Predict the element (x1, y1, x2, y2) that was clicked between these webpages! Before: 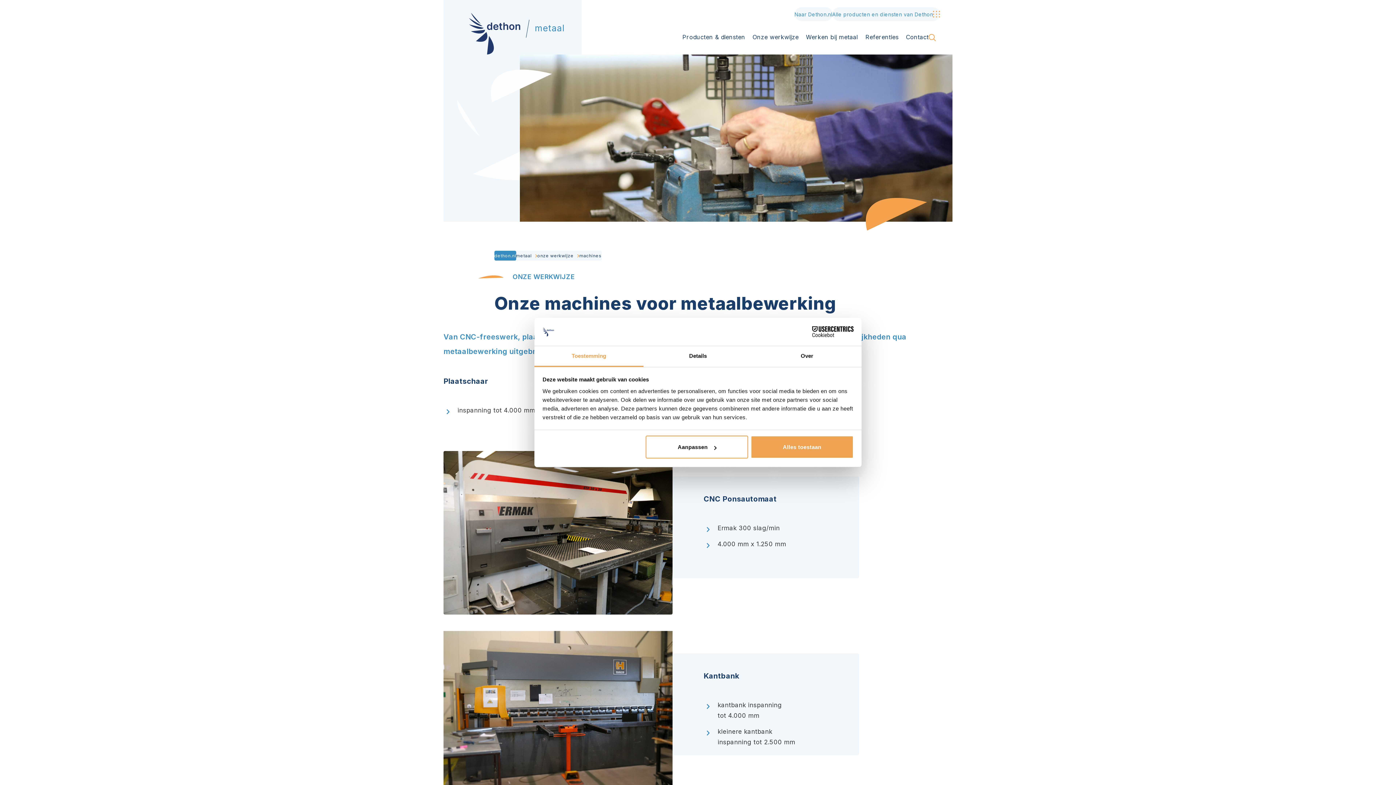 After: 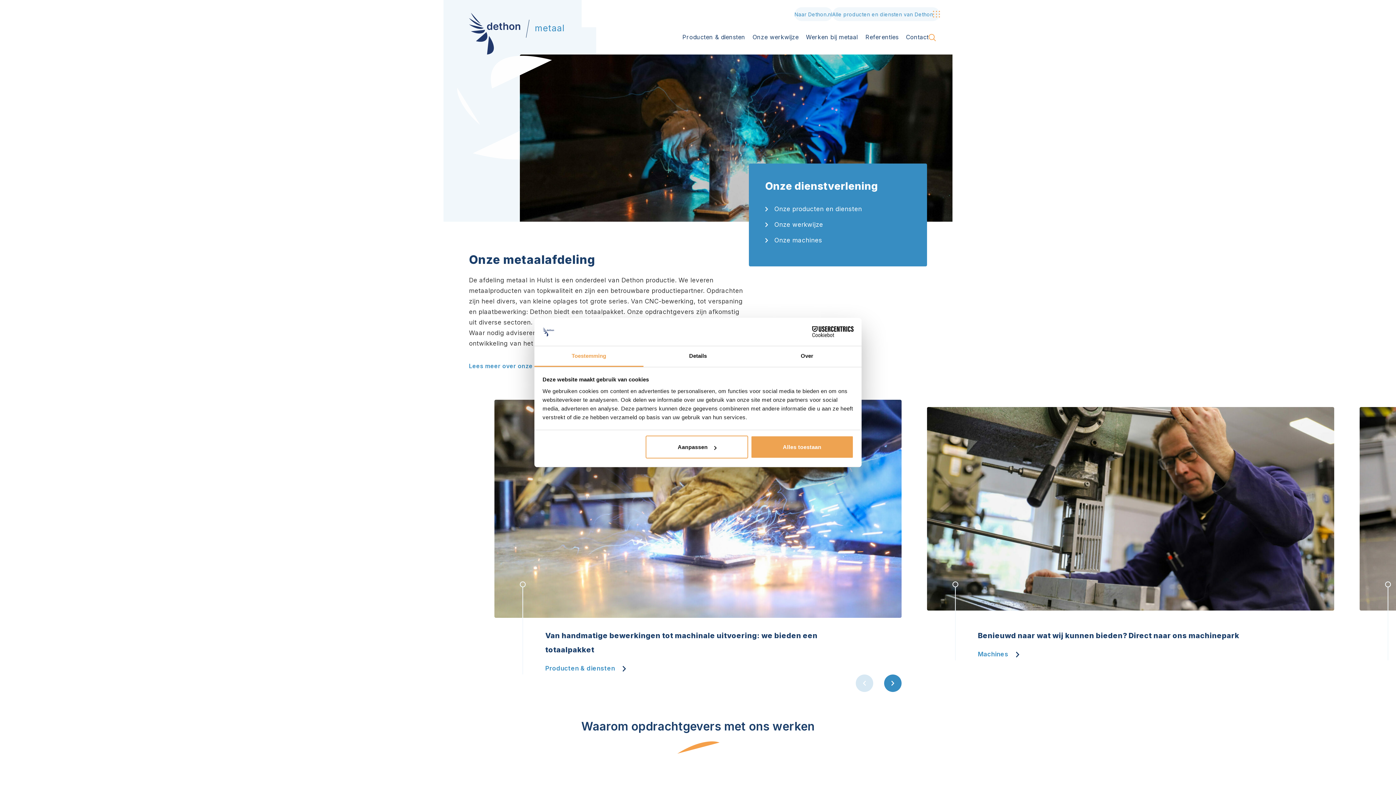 Action: bbox: (469, 12, 564, 54) label: metaal